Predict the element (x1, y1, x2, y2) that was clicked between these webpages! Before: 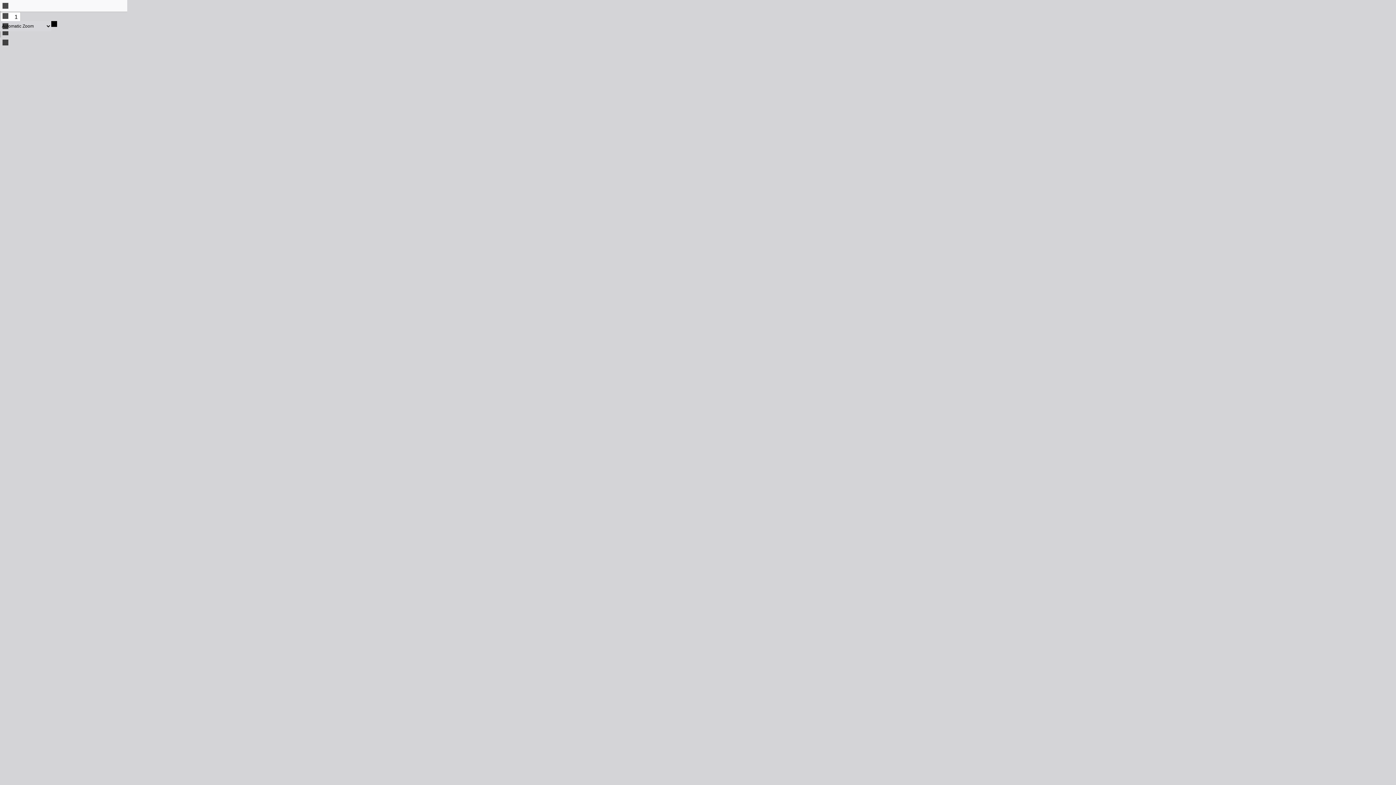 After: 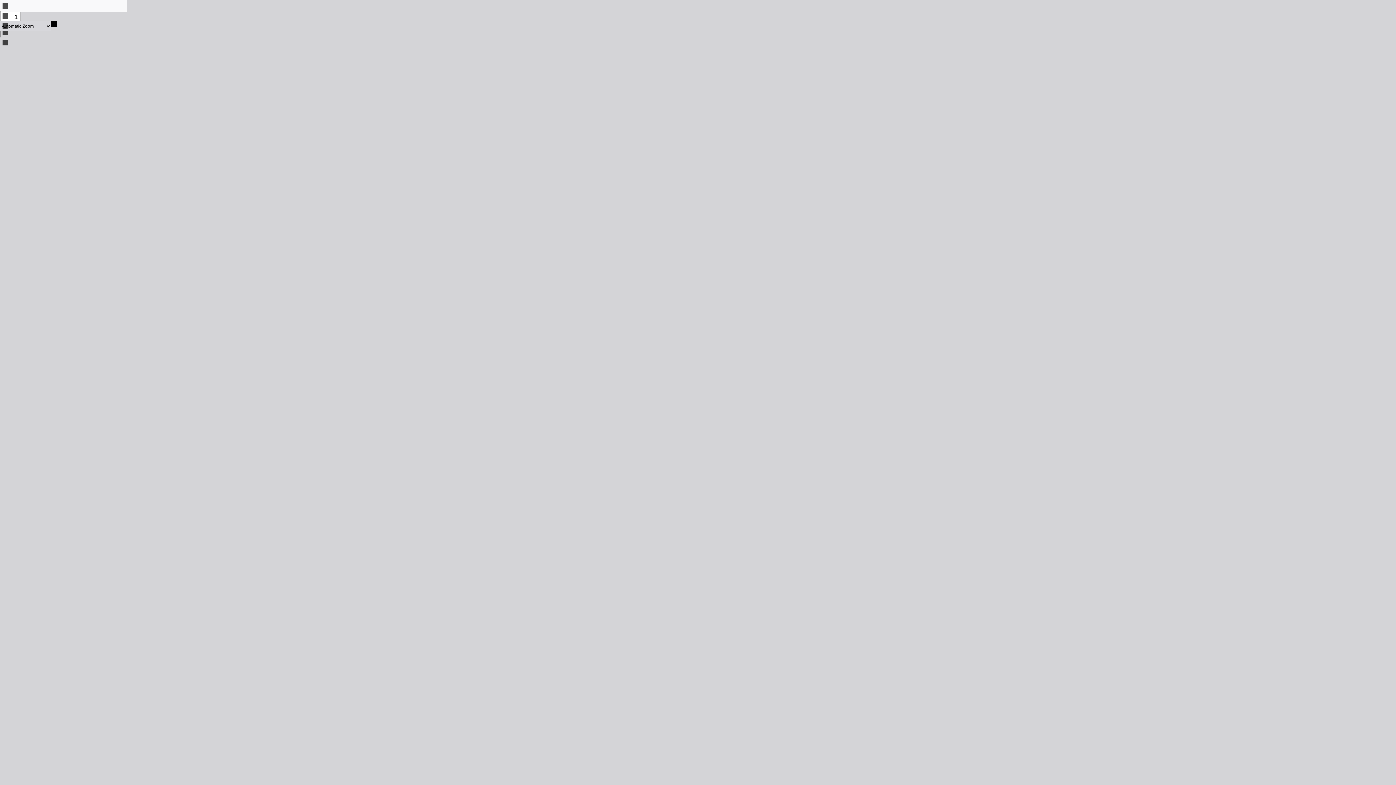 Action: label: Next bbox: (0, 27, 10, 37)